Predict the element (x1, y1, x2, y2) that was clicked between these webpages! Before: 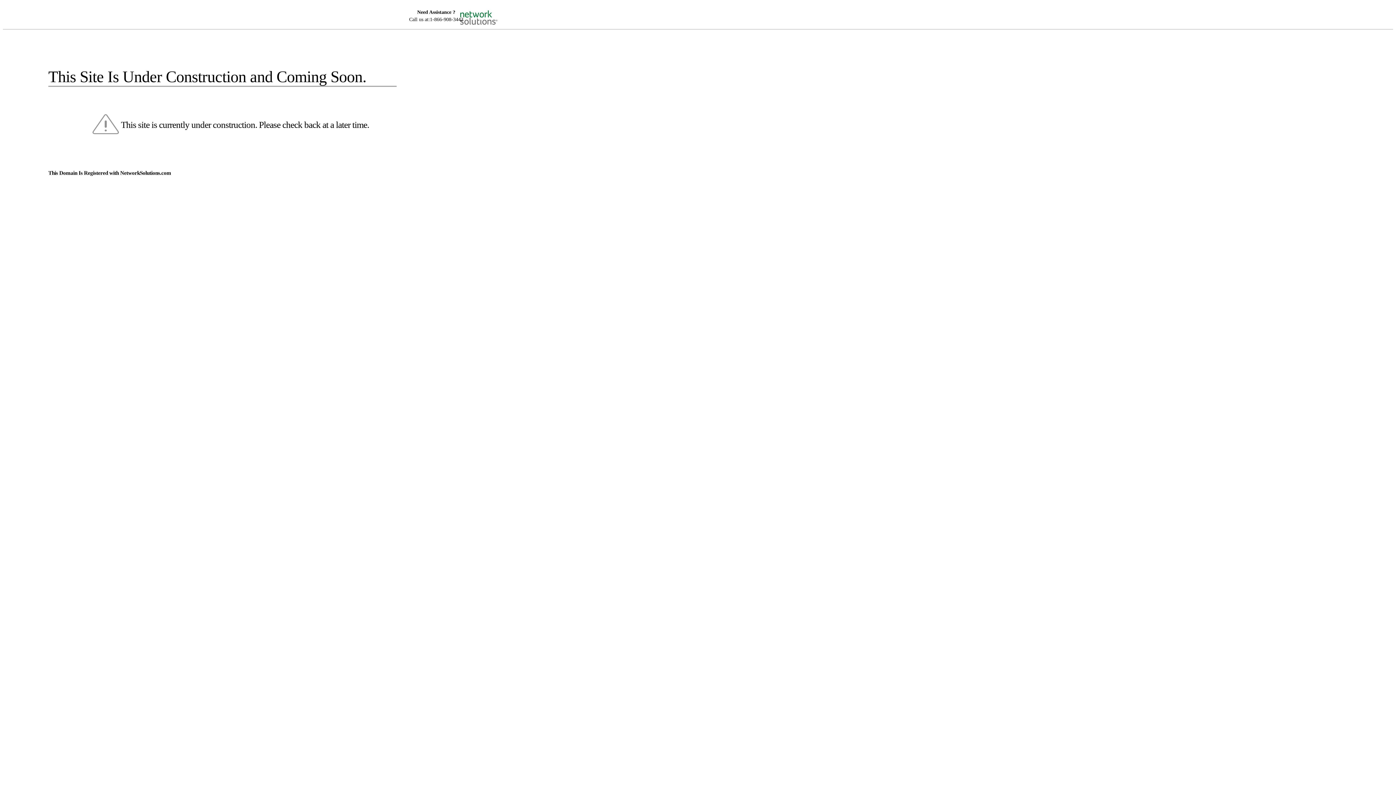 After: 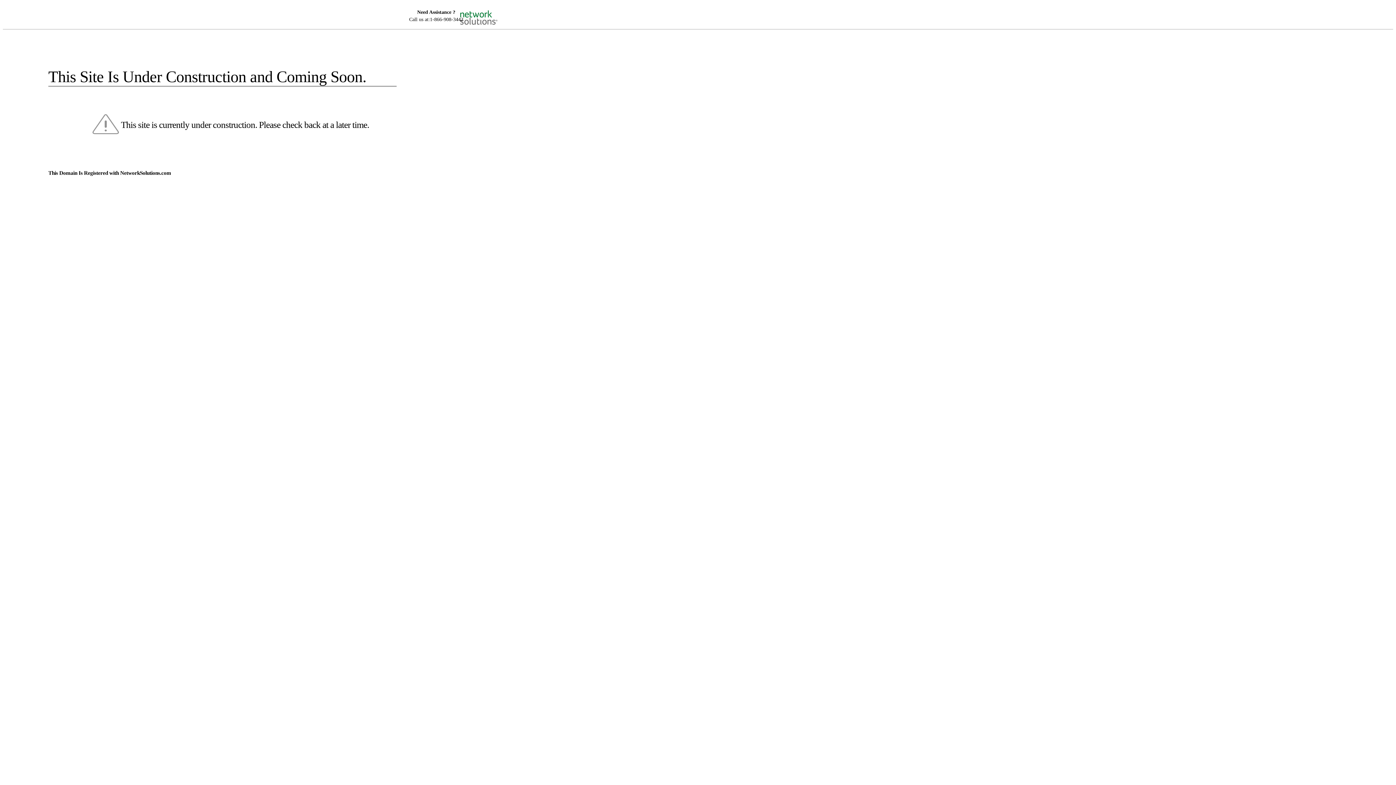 Action: bbox: (455, 5, 520, 16)